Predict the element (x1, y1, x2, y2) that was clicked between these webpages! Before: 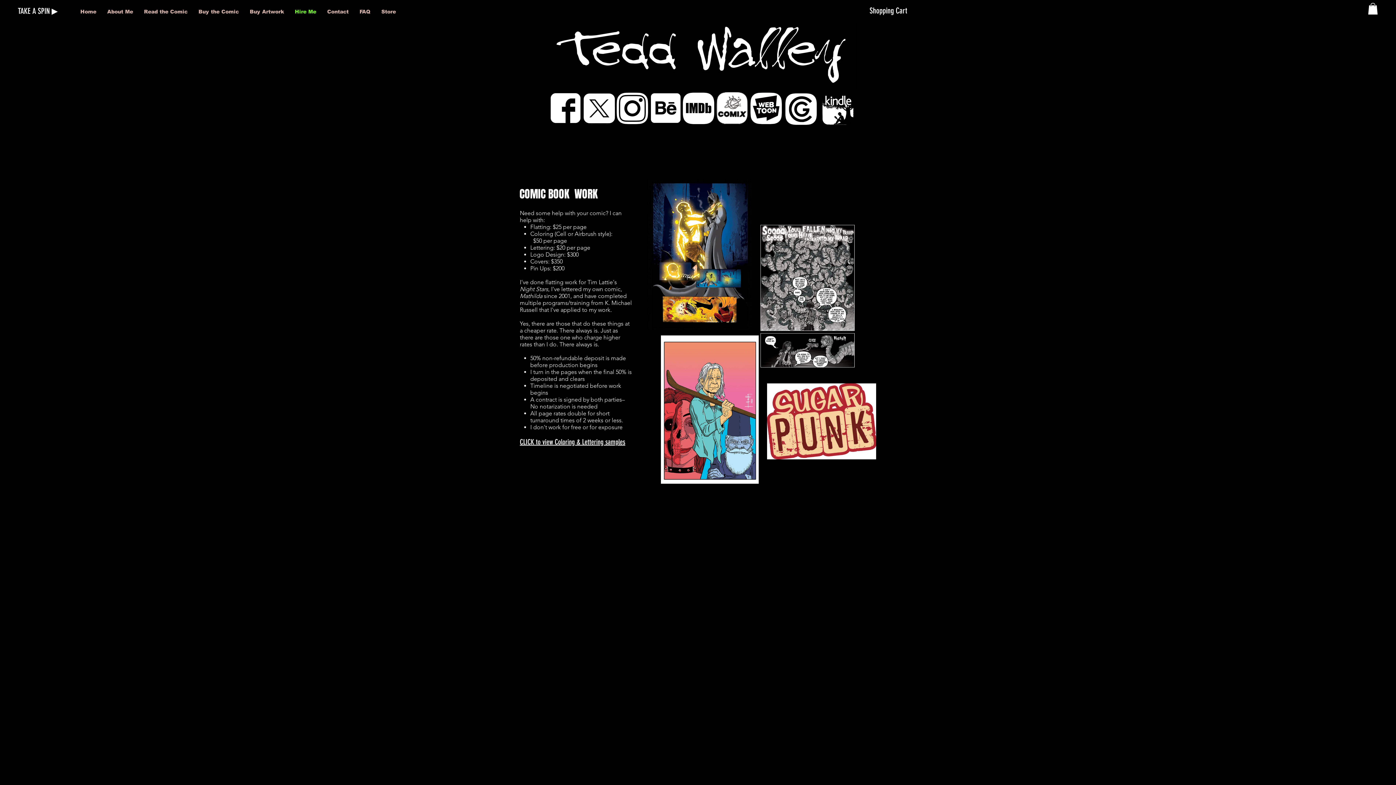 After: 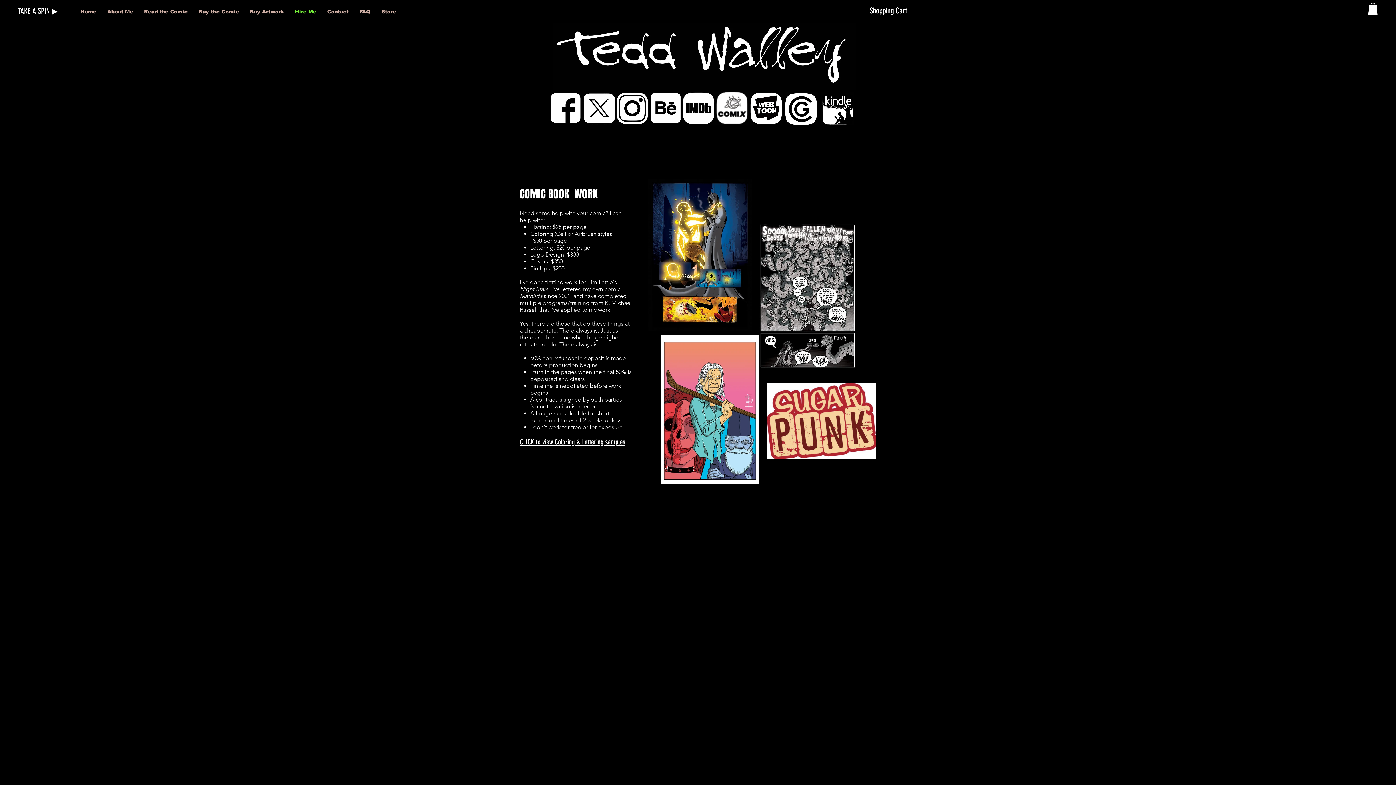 Action: bbox: (520, 439, 625, 446) label: CLICK to view Coloring & Lettering samples